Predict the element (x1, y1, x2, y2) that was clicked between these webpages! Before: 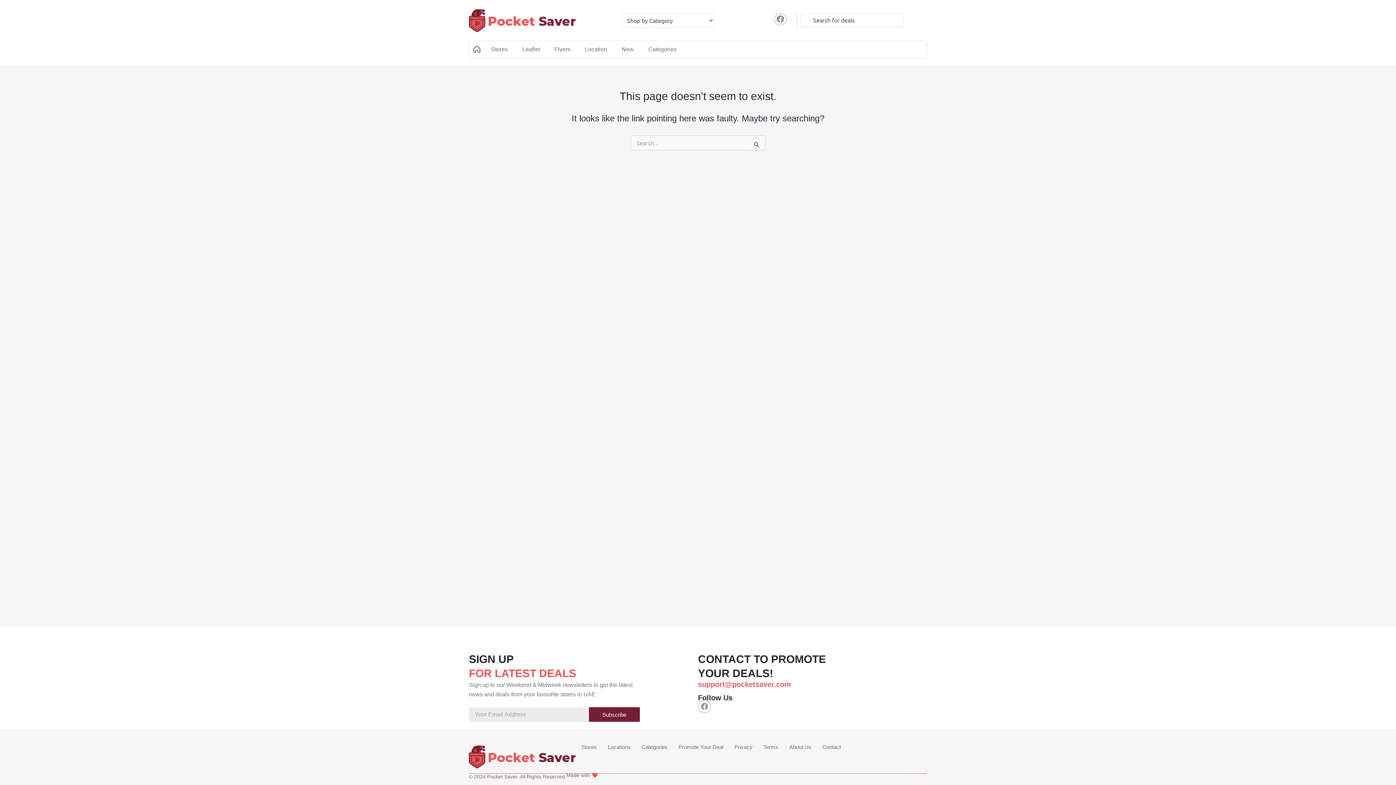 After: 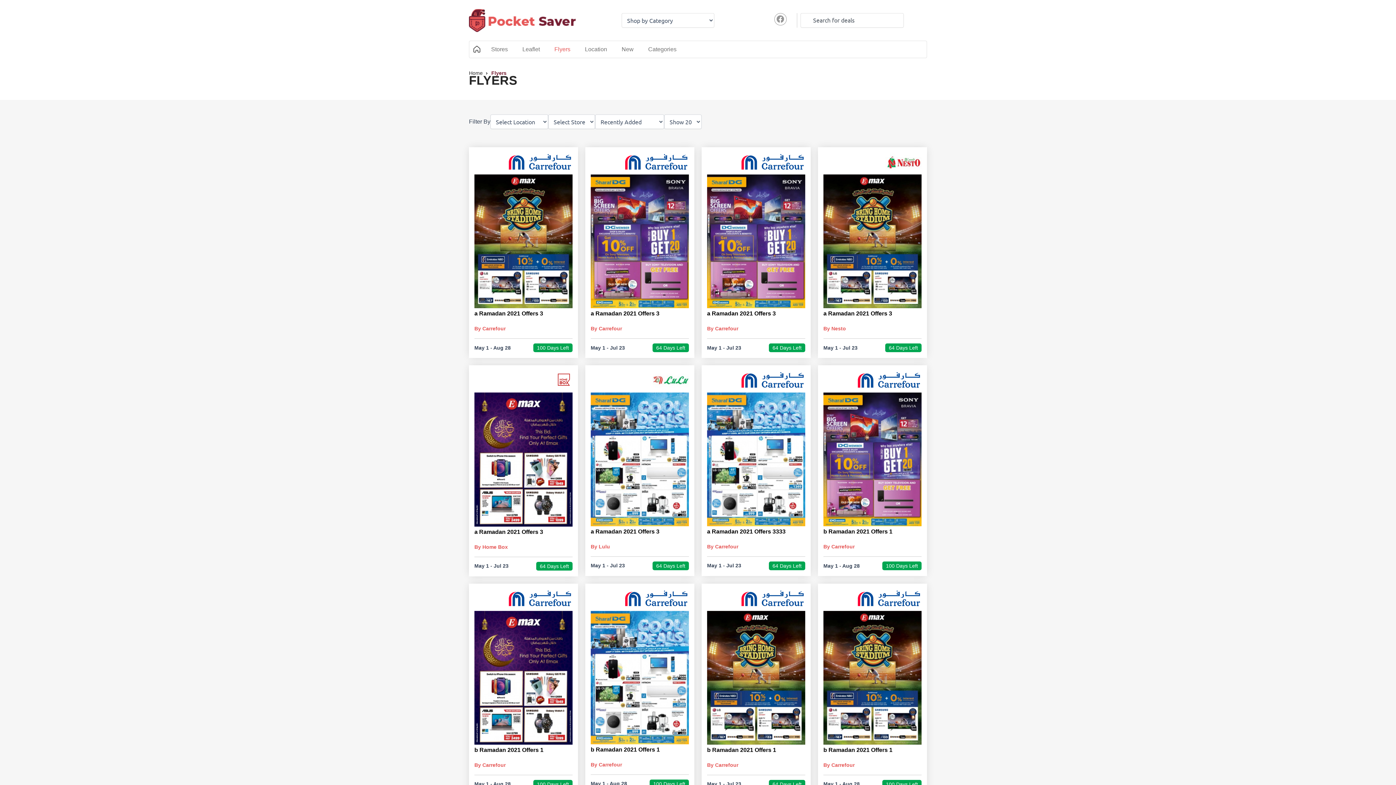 Action: label: Flyers bbox: (547, 41, 577, 57)